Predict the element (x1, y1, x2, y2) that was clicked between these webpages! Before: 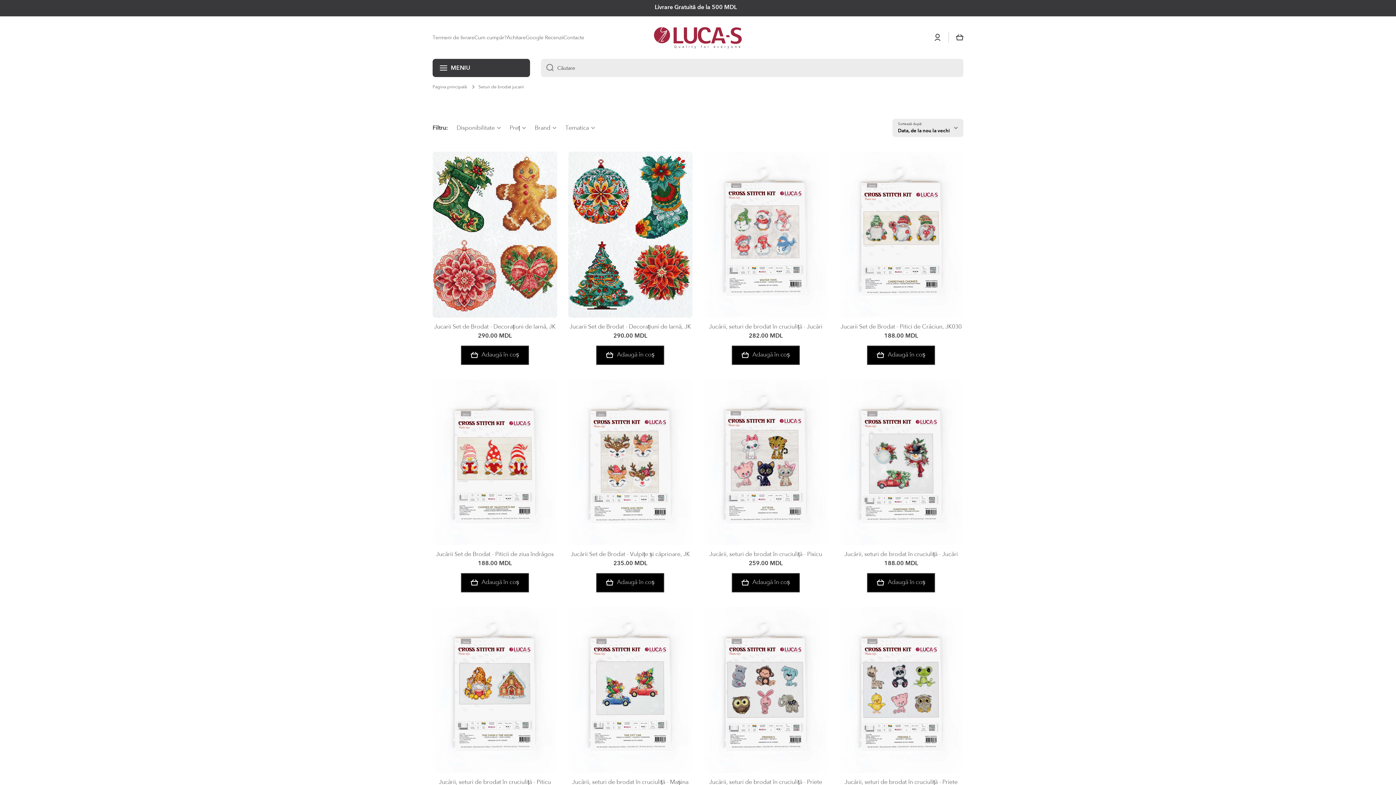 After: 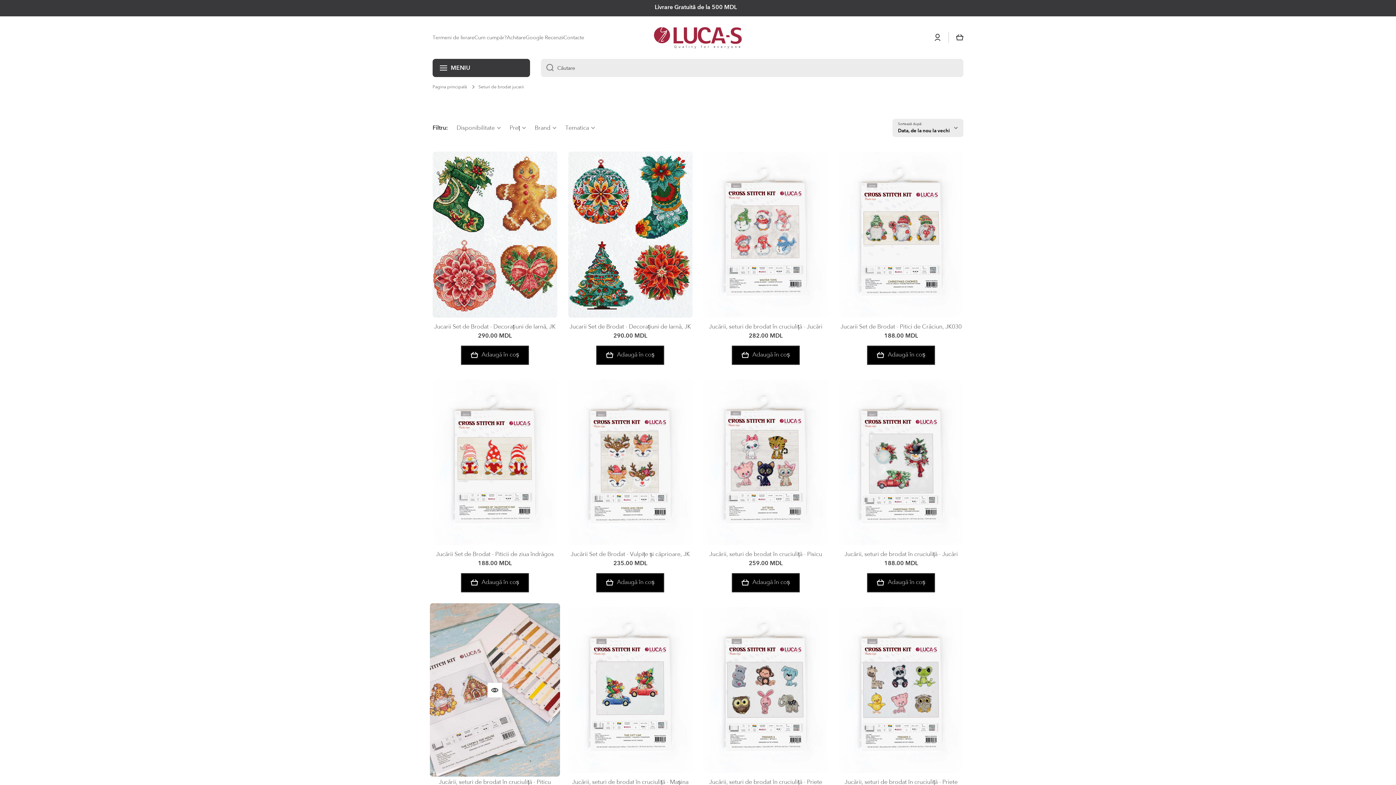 Action: bbox: (487, 701, 502, 715) label: Translation missing: ro-RO.products.product.quick_view